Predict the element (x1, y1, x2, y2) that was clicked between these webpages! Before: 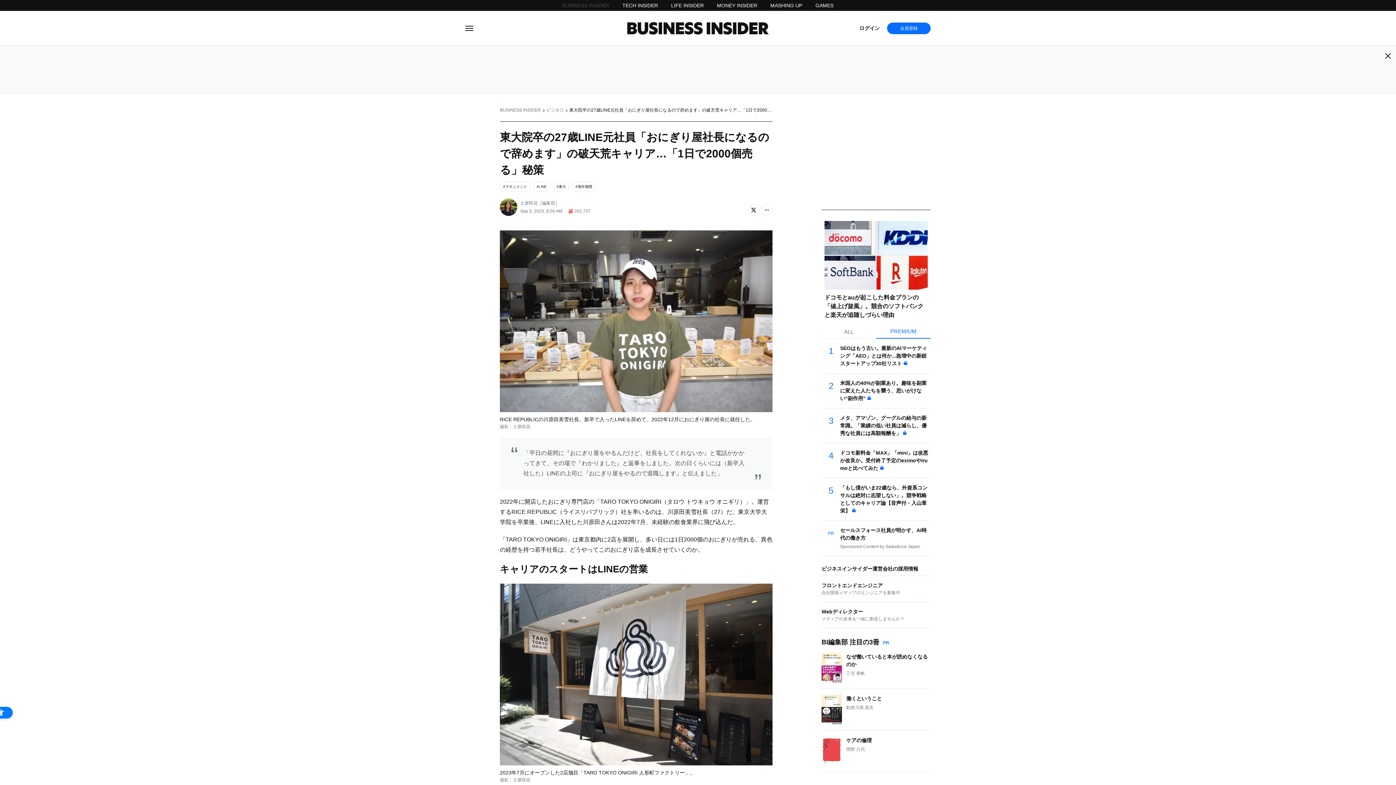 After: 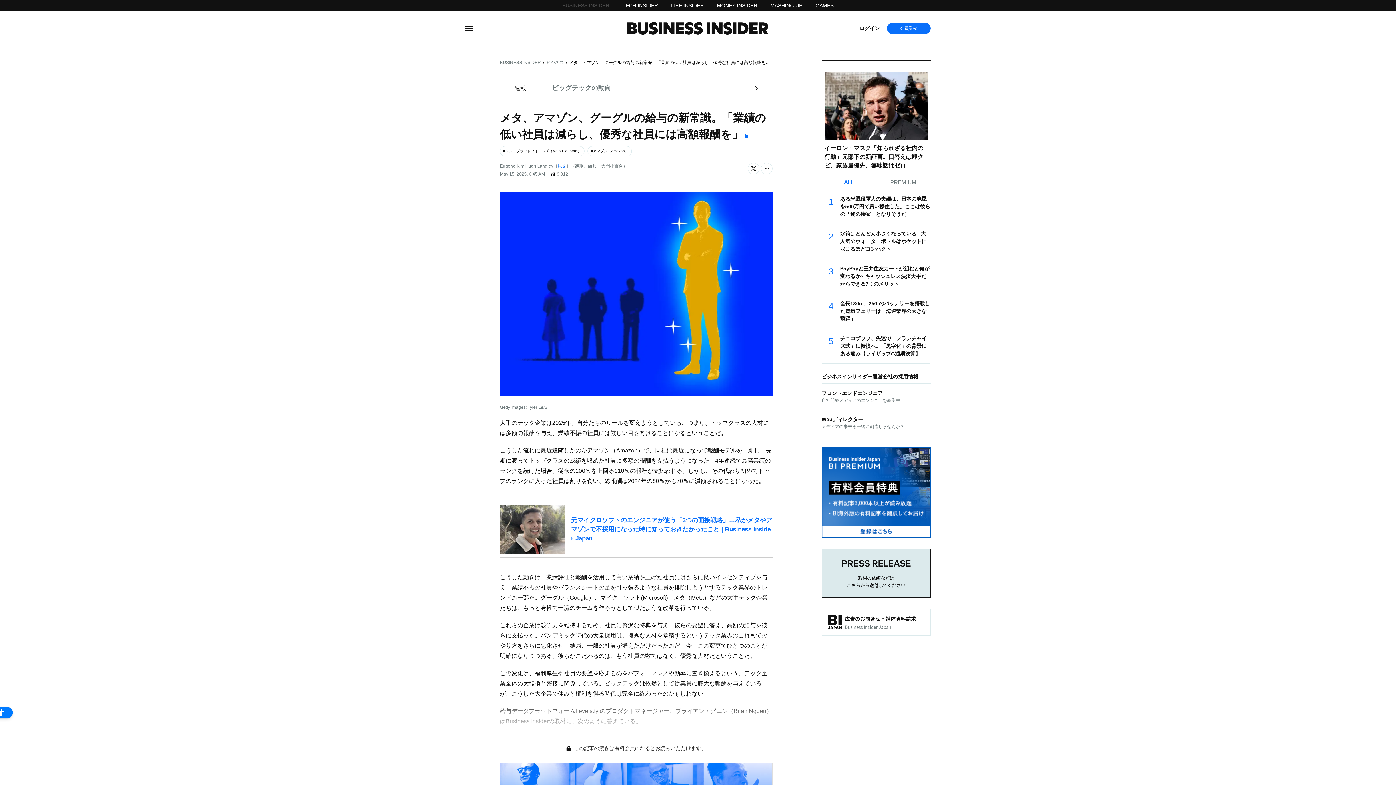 Action: bbox: (822, 408, 930, 443) label: 3

メタ、アマゾン、グーグルの給与の新常識。「業績の低い社員は減らし、優秀な社員には高額報酬を」